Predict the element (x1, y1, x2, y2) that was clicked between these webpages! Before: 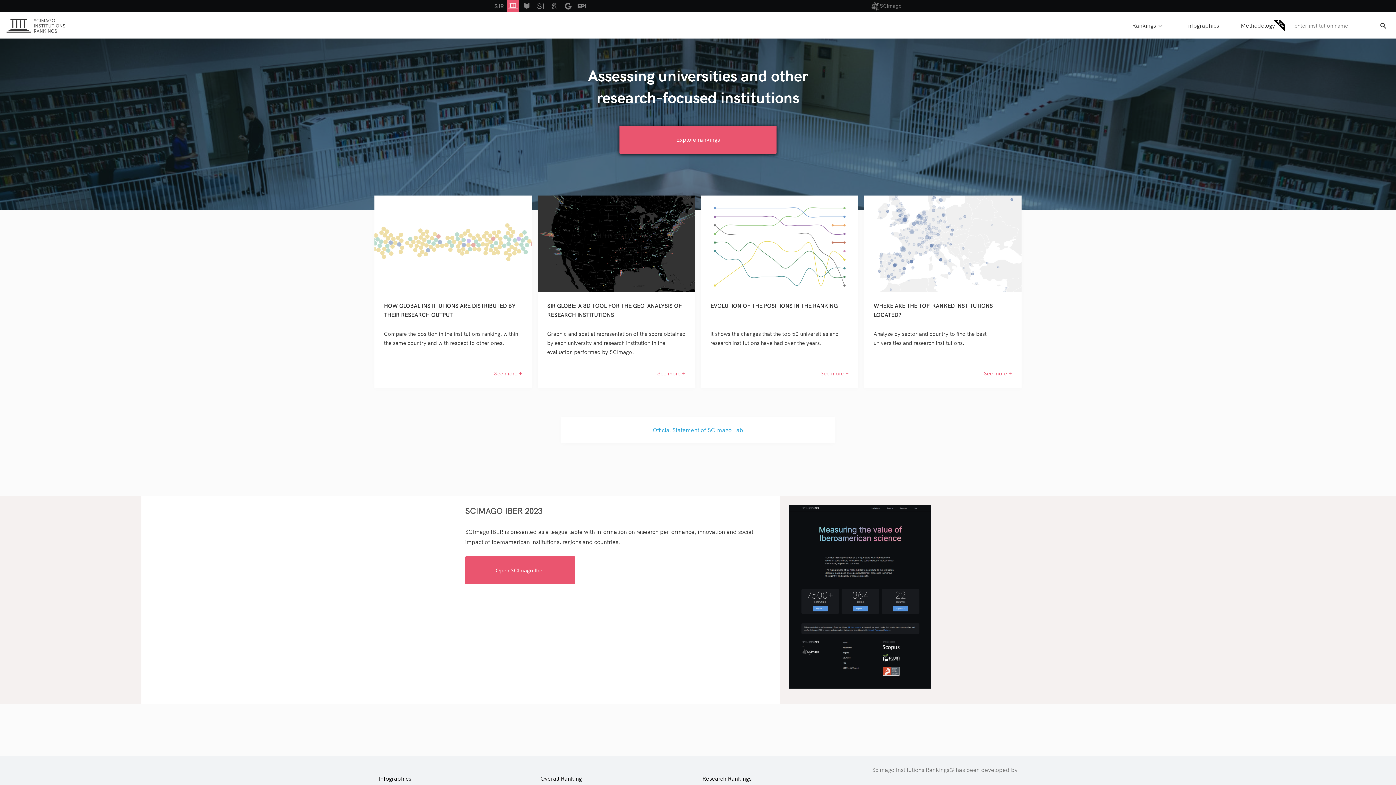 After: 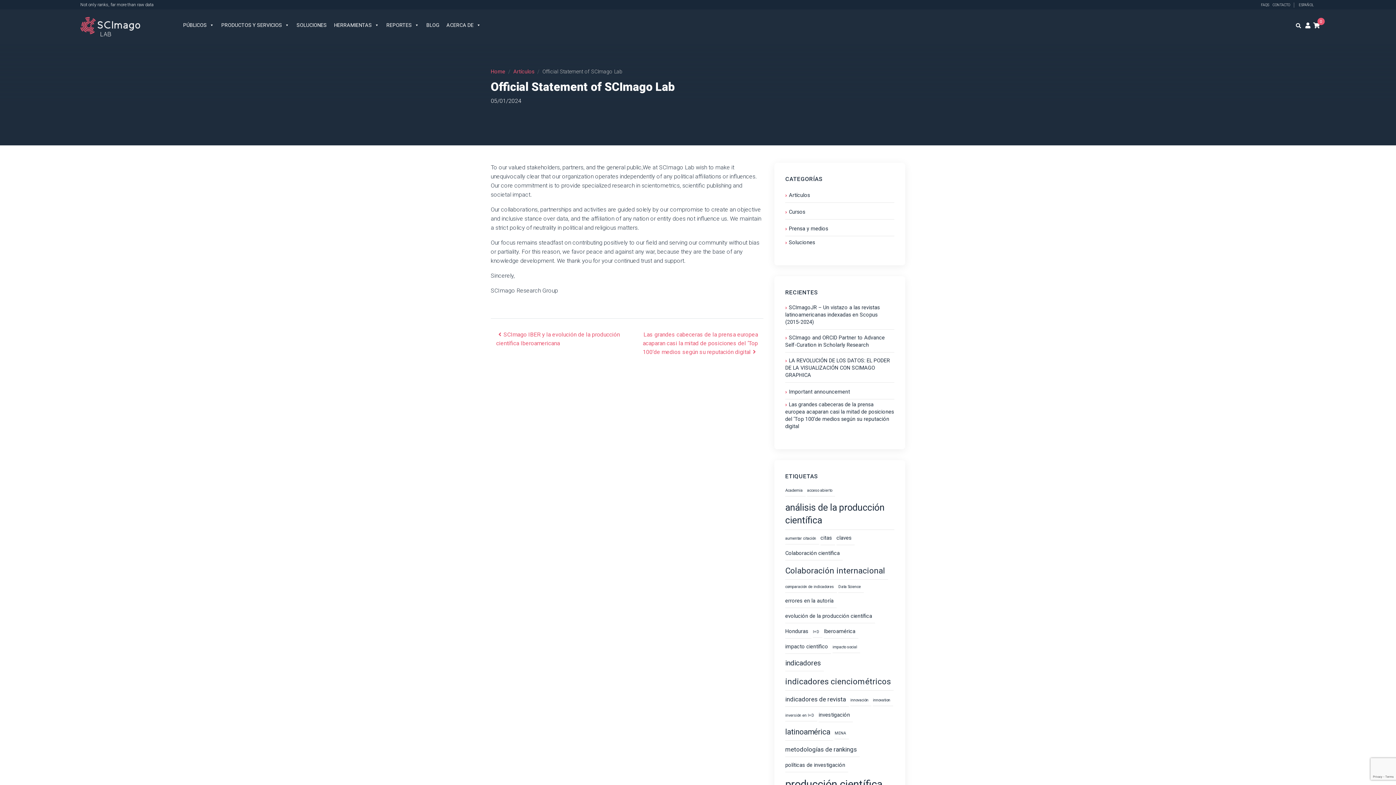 Action: bbox: (652, 426, 743, 433) label: Official Statement of SCImago Lab